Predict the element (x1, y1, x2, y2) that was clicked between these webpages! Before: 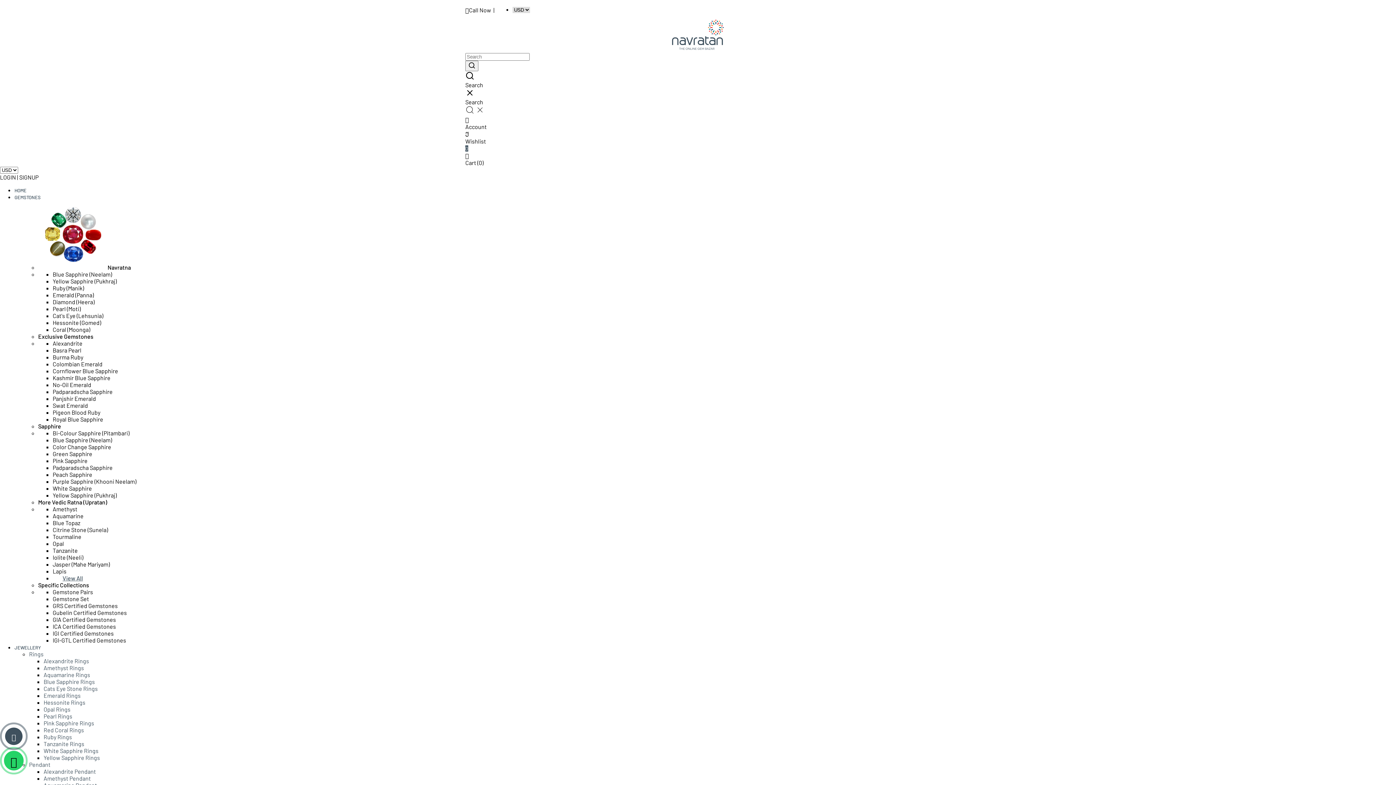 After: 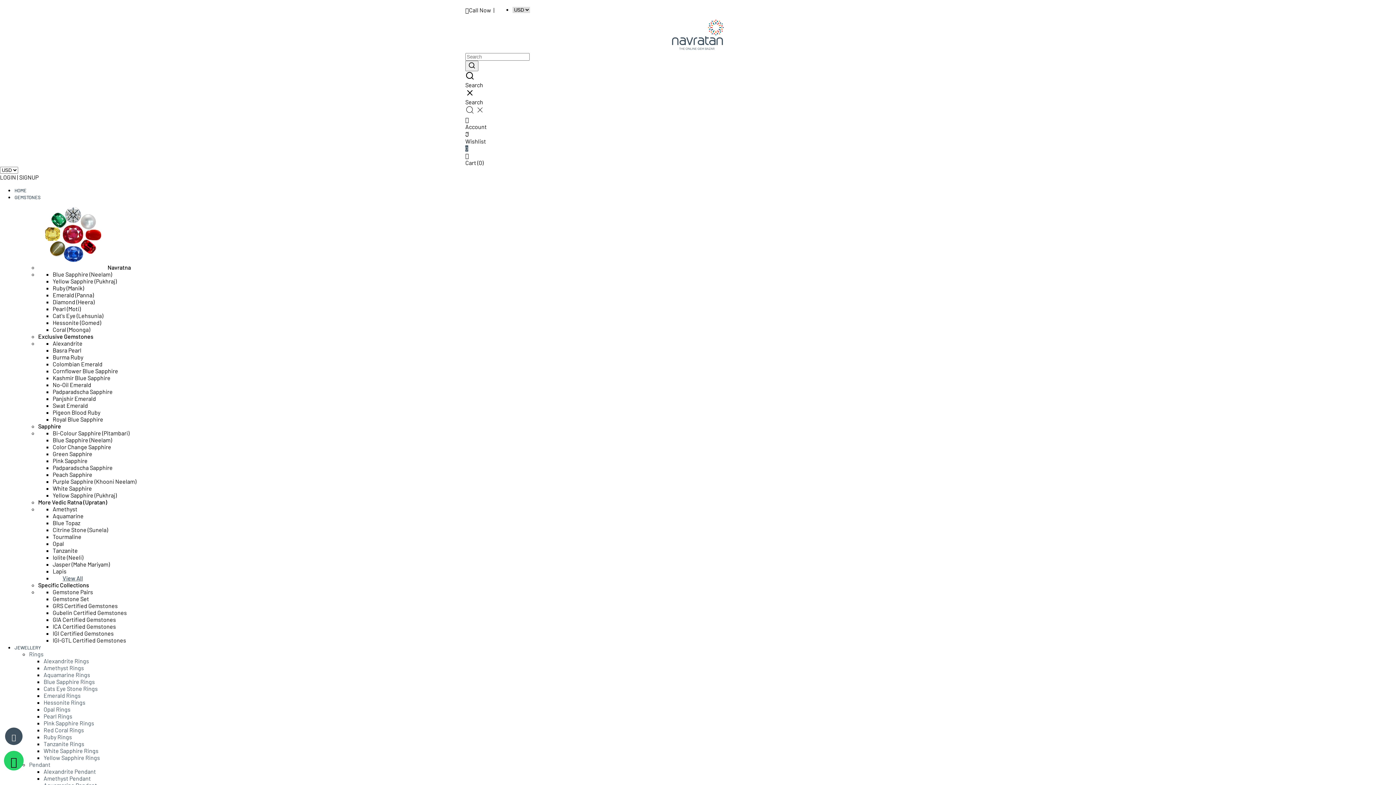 Action: bbox: (52, 340, 82, 346) label: Alexandrite